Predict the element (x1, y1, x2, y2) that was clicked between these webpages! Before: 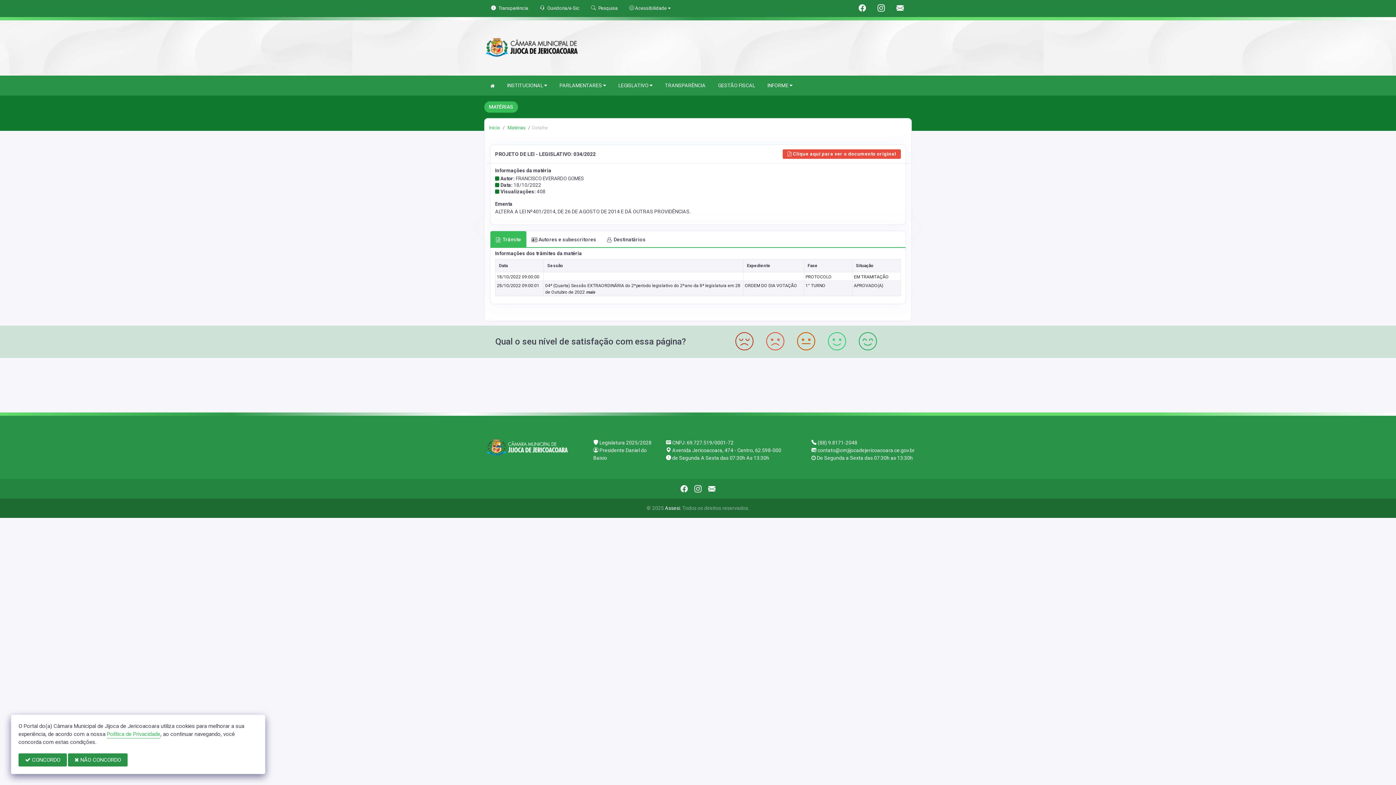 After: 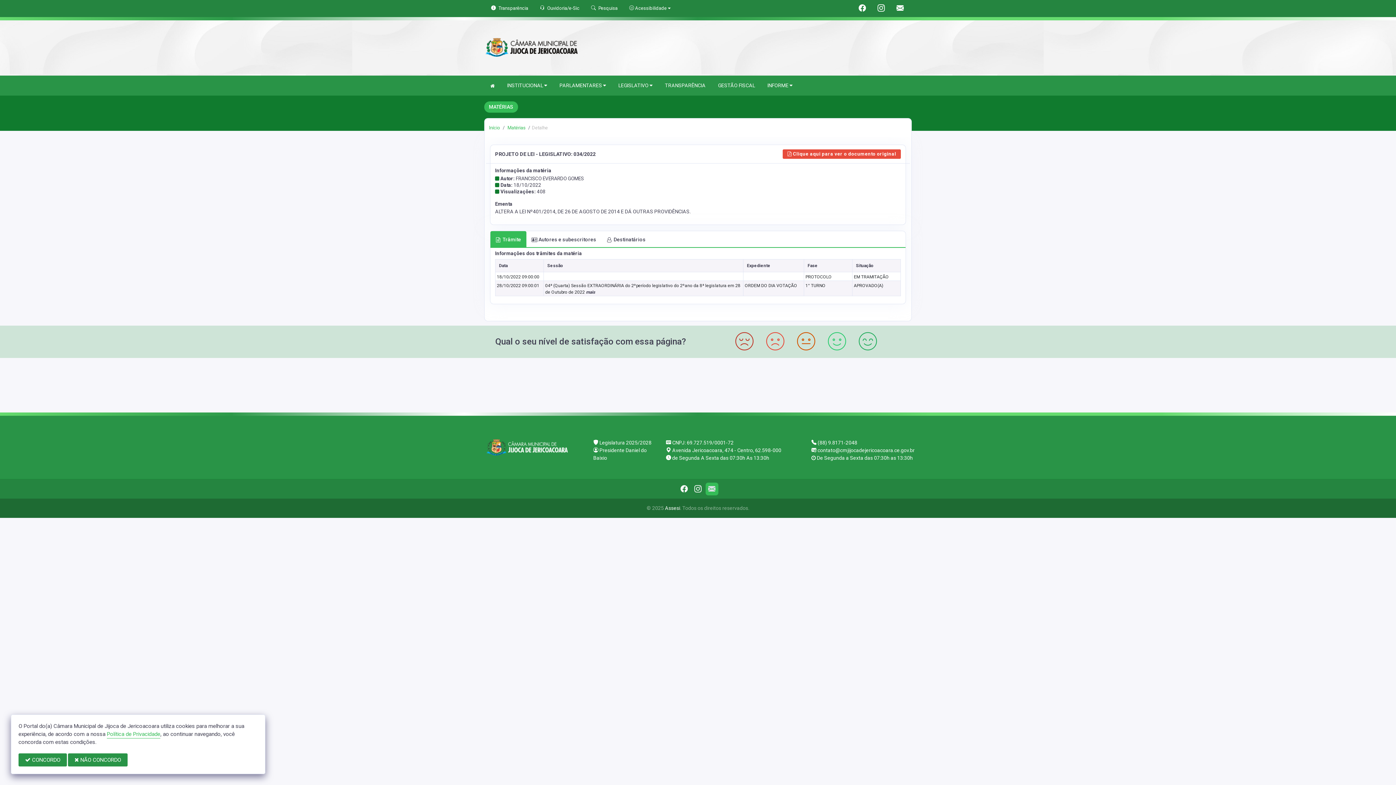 Action: bbox: (708, 484, 715, 493)